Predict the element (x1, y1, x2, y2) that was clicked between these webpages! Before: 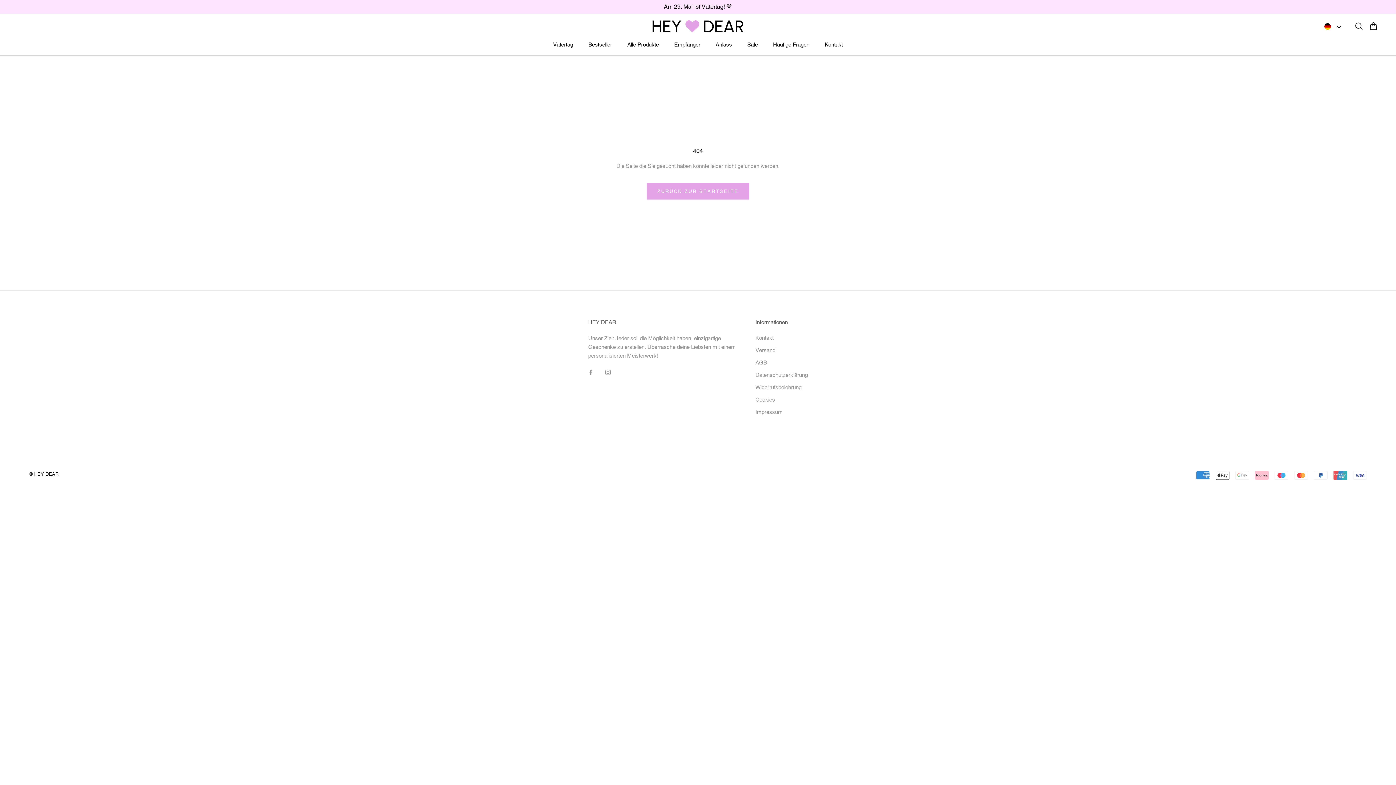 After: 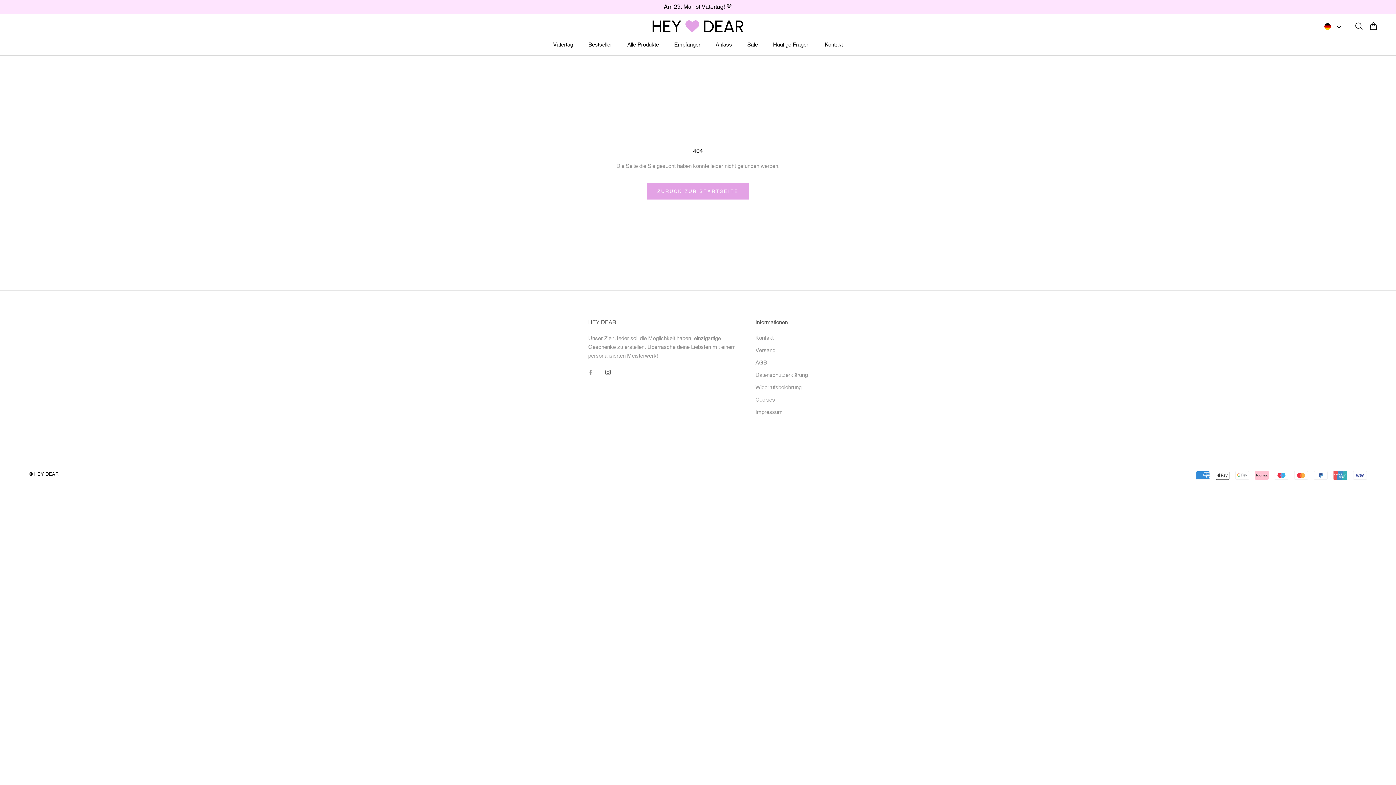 Action: bbox: (605, 367, 610, 376) label: Instagram